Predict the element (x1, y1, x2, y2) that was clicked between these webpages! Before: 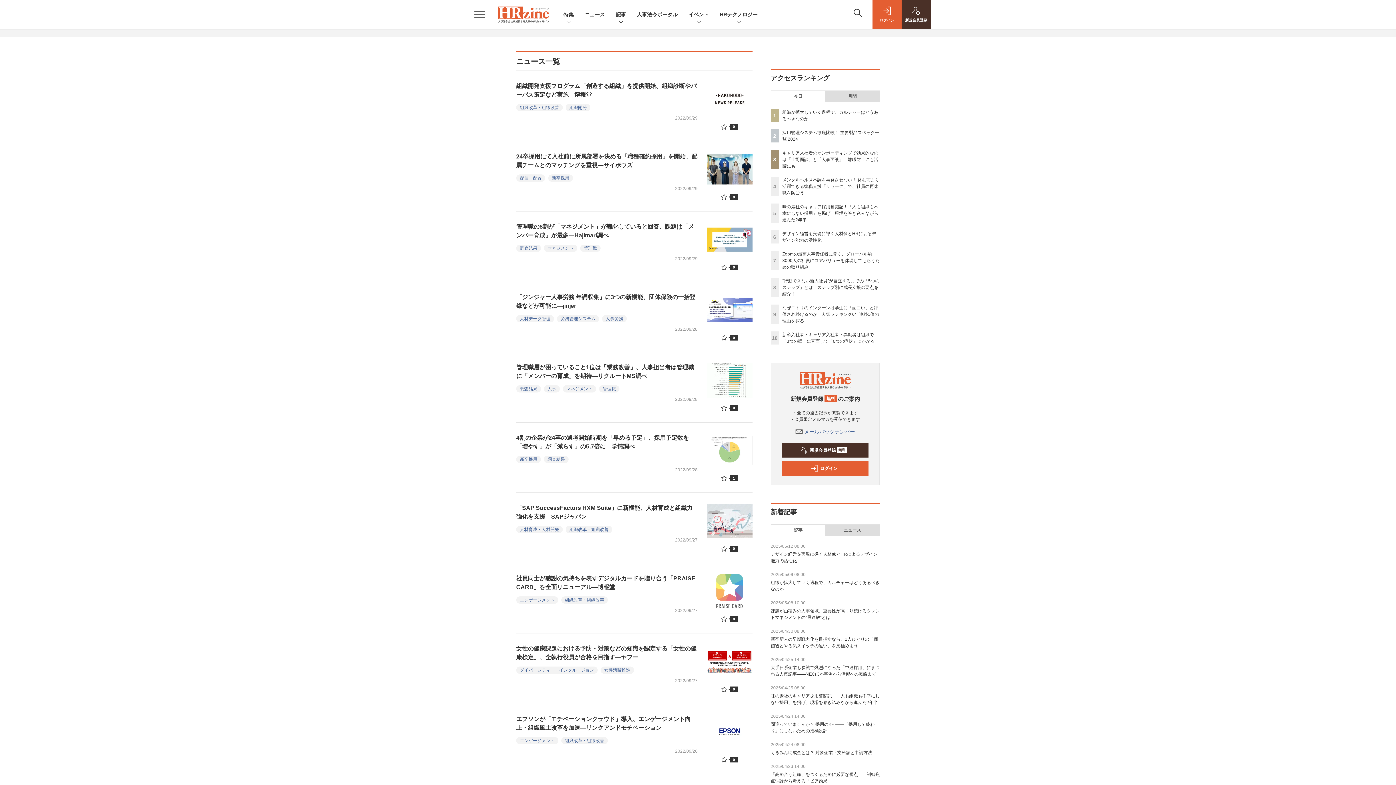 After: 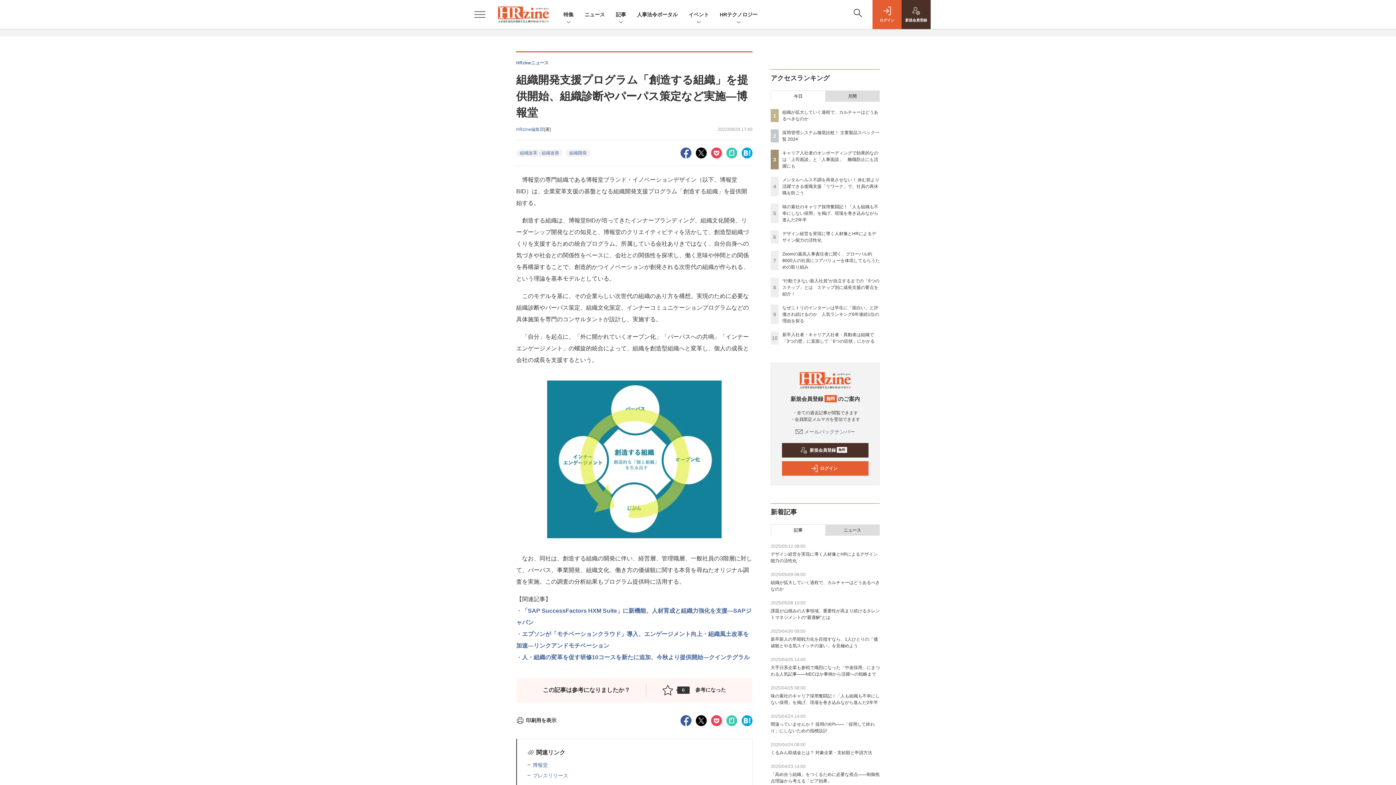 Action: bbox: (516, 82, 696, 97) label: 組織開発支援プログラム「創造する組織」を提供開始、組織診断やパーパス策定など実施―博報堂